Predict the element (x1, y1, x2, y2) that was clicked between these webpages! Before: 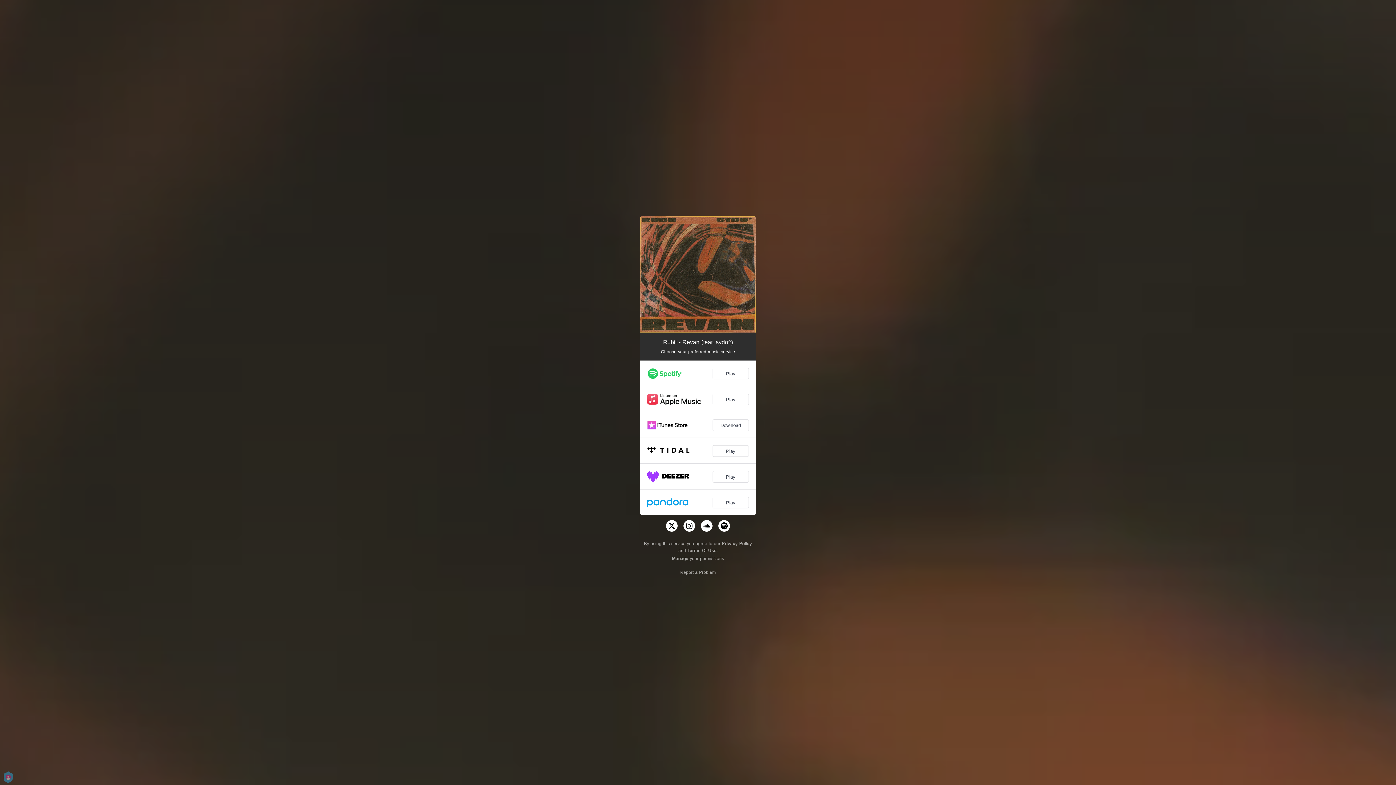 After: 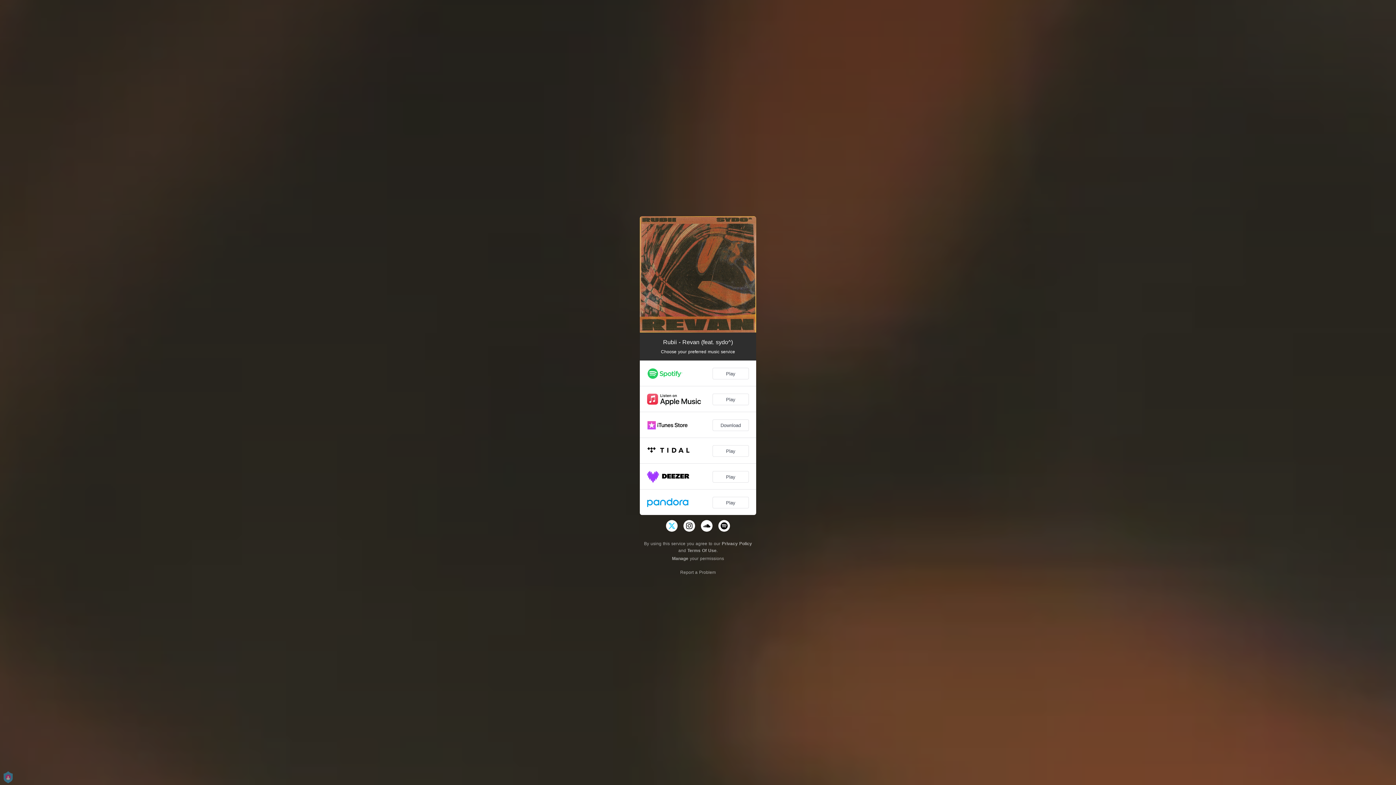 Action: bbox: (666, 520, 677, 532)